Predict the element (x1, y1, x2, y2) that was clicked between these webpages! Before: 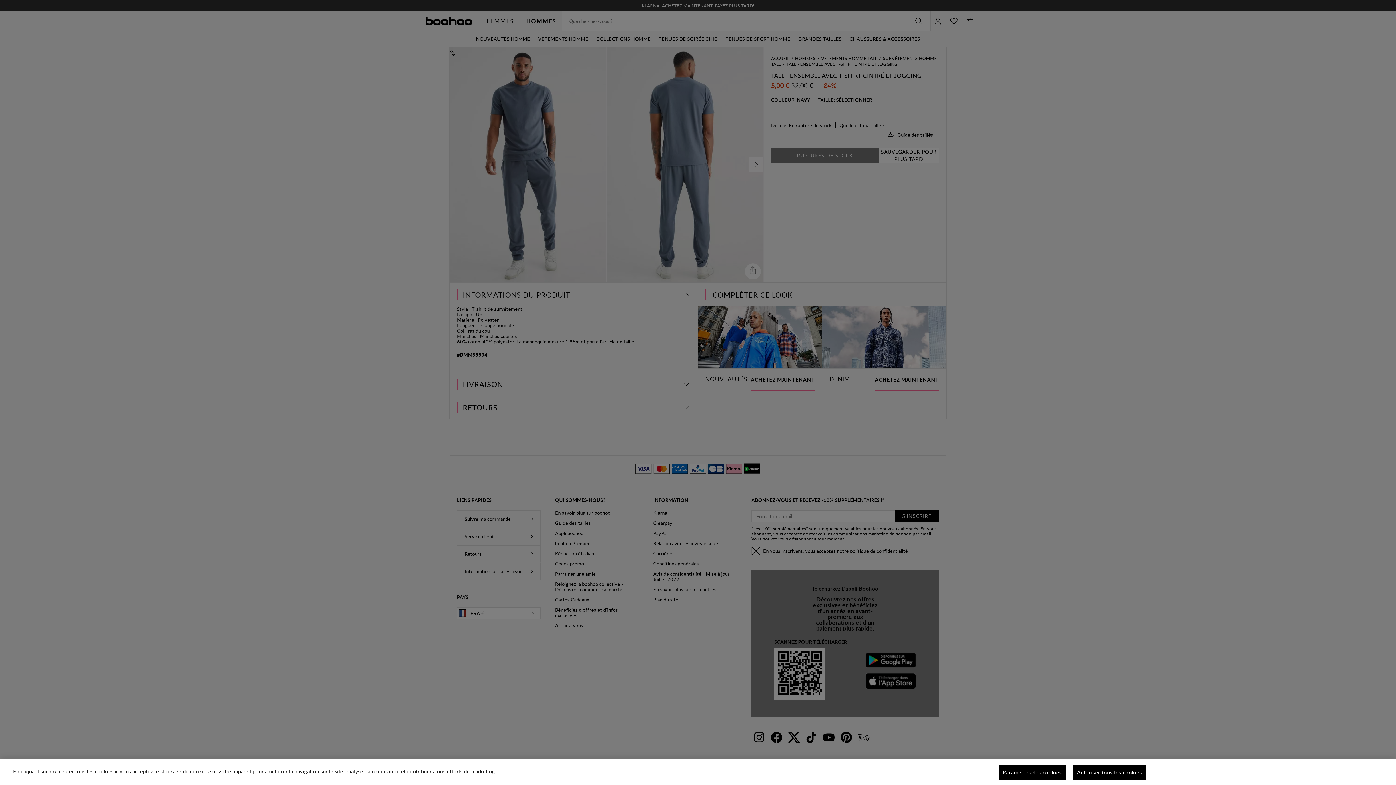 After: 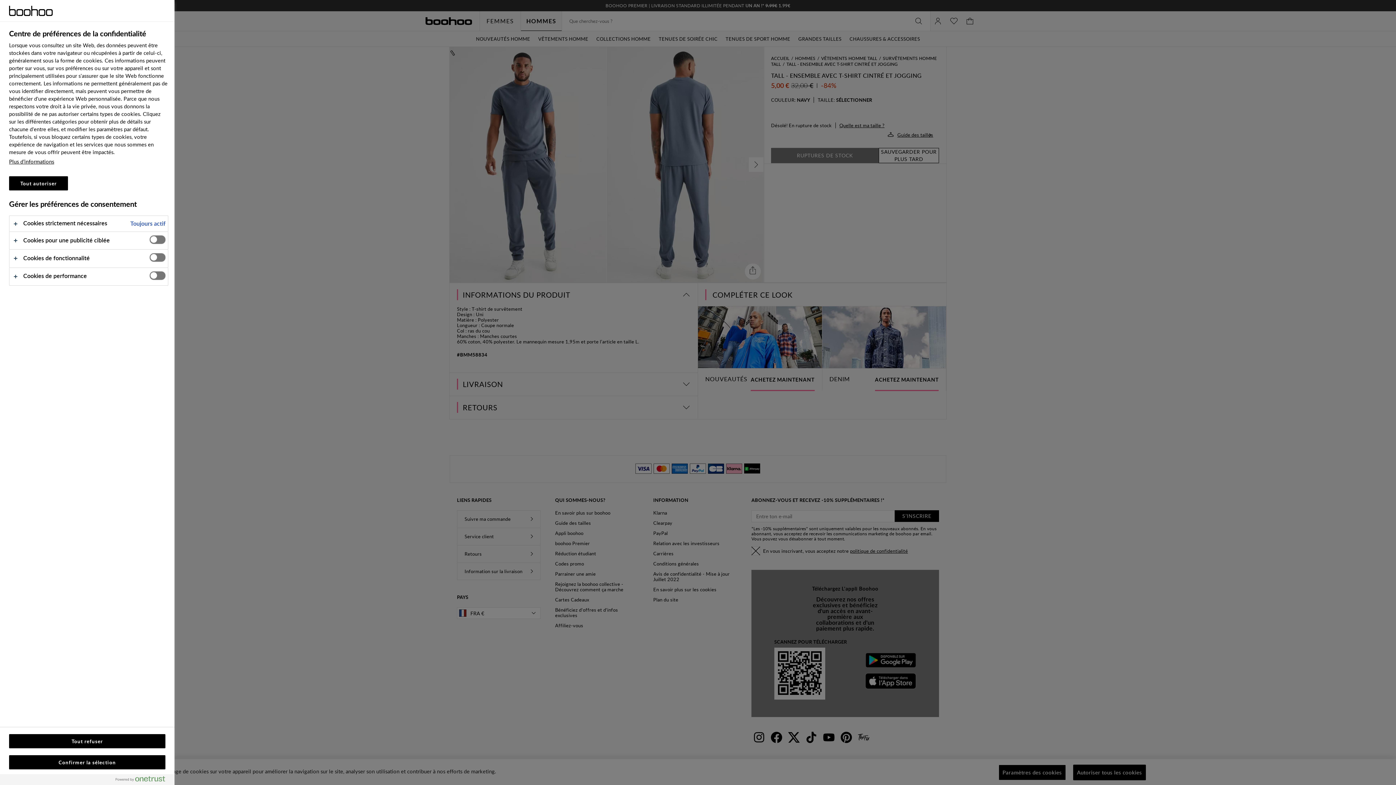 Action: label: Paramètres des cookies bbox: (998, 765, 1066, 780)